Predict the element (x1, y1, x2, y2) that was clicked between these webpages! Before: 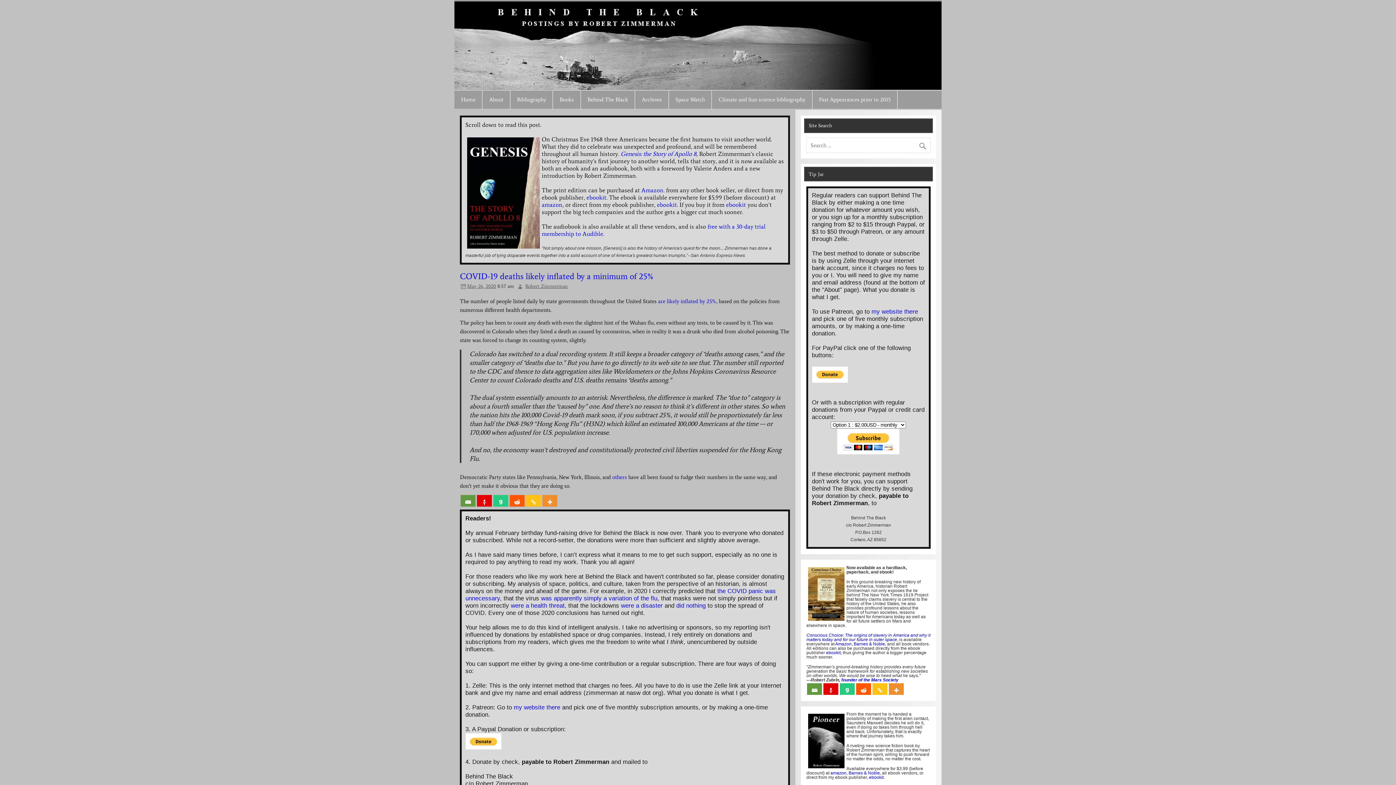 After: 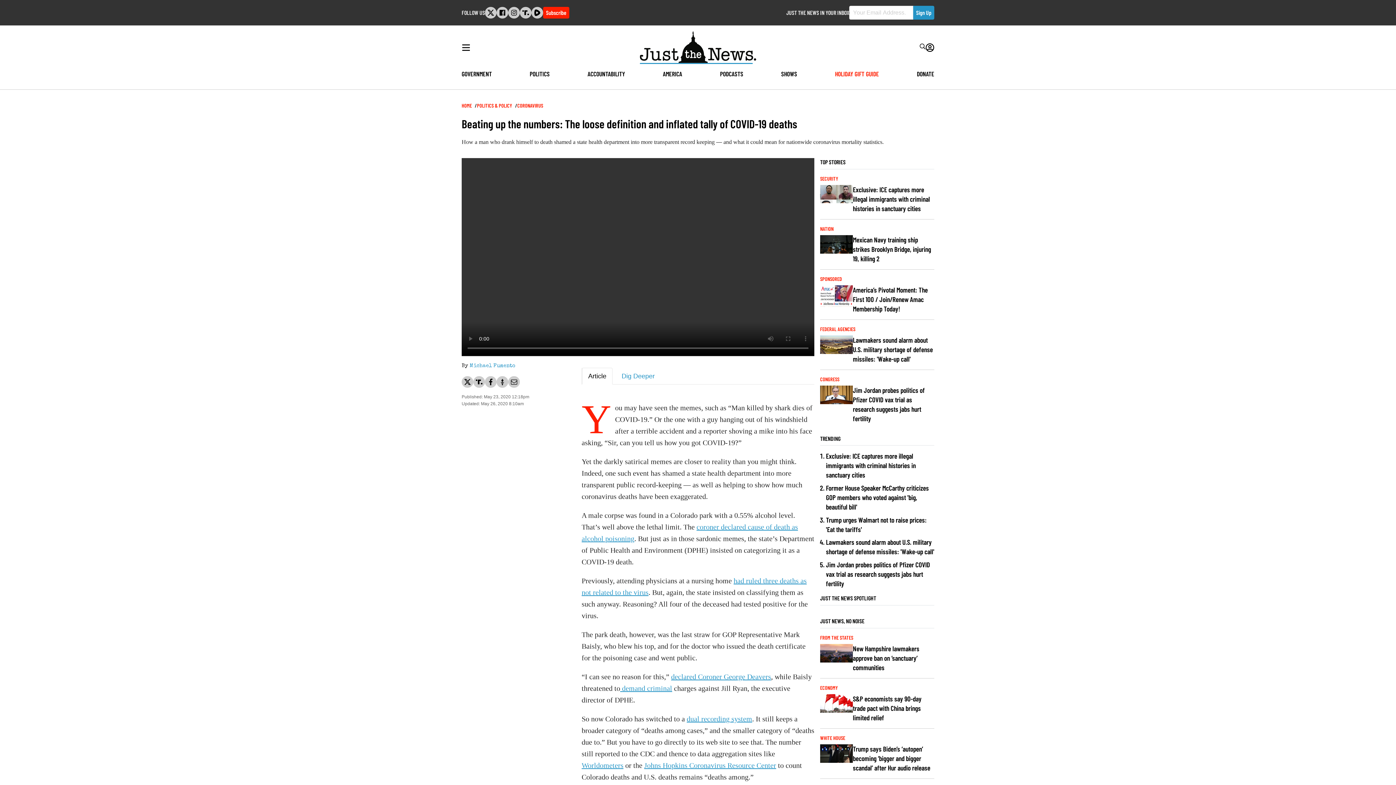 Action: bbox: (658, 298, 718, 304) label: are likely inflated by 25%, 